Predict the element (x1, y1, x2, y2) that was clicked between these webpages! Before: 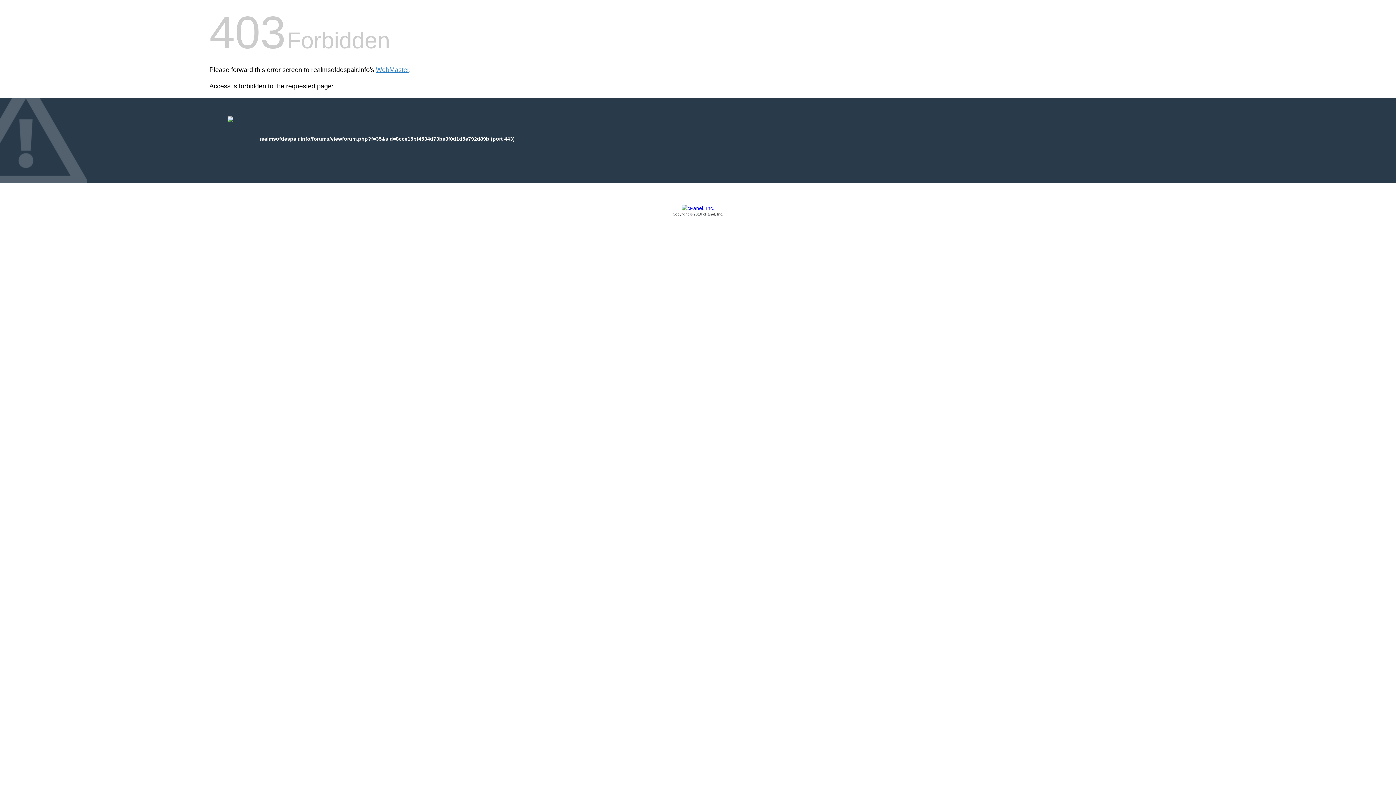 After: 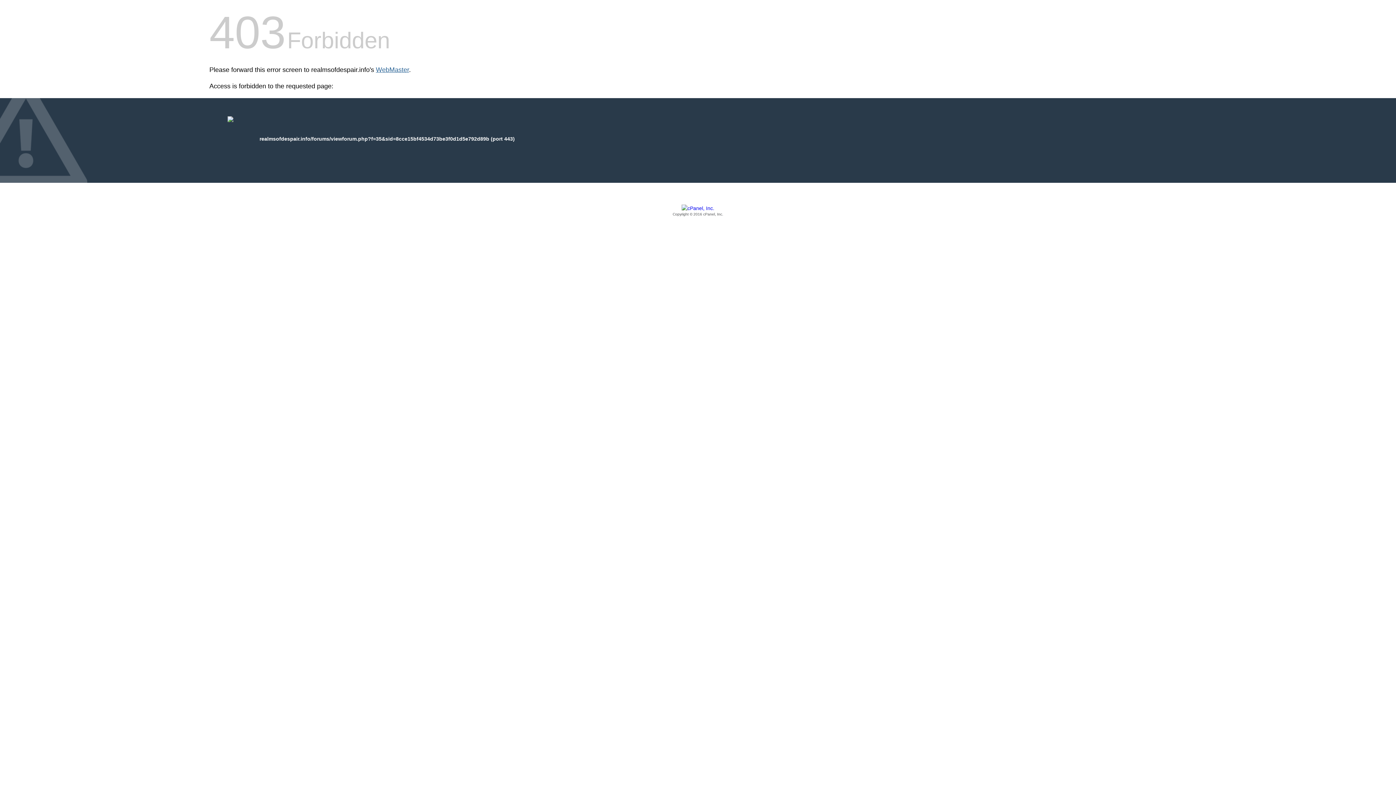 Action: bbox: (376, 66, 409, 73) label: WebMaster